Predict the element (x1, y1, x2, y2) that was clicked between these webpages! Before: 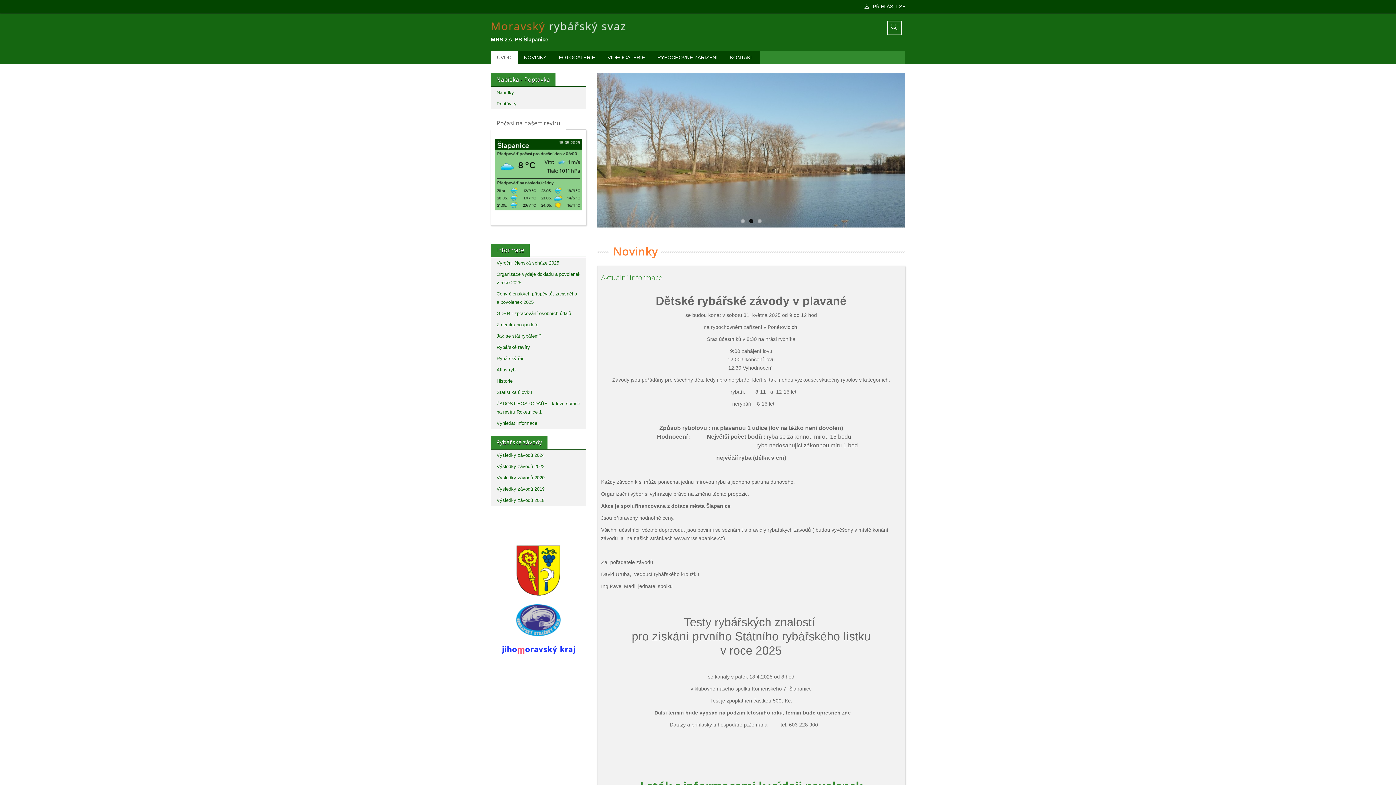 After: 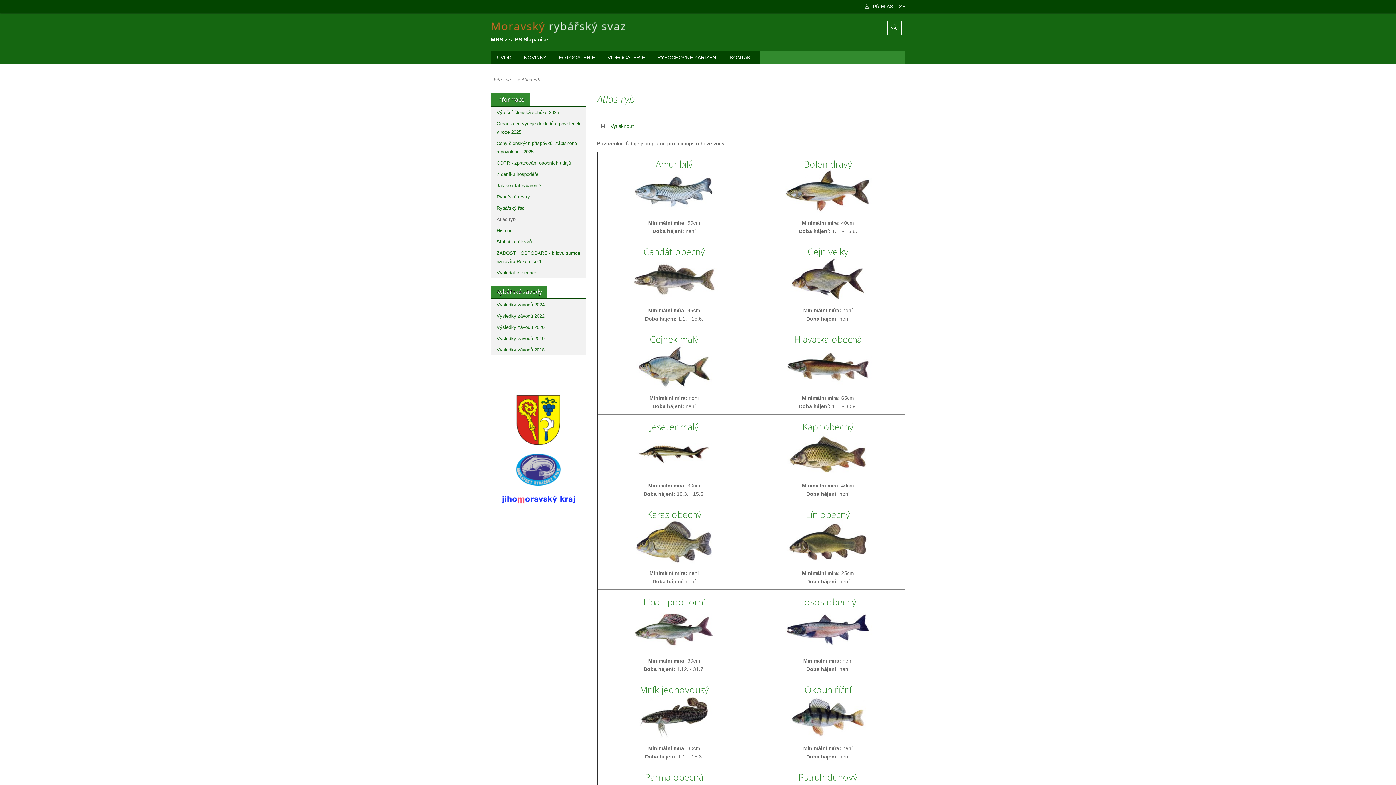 Action: bbox: (490, 364, 586, 375) label: Atlas ryb